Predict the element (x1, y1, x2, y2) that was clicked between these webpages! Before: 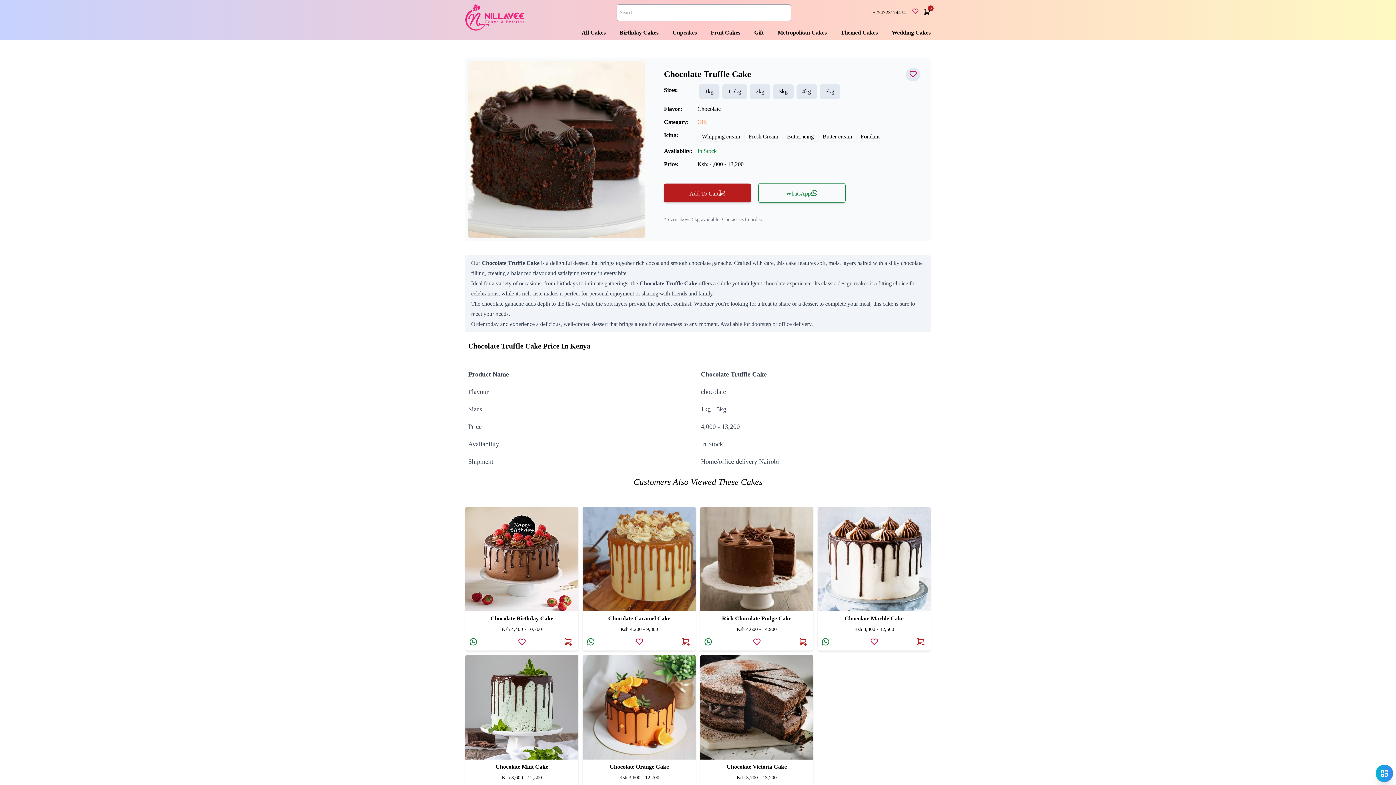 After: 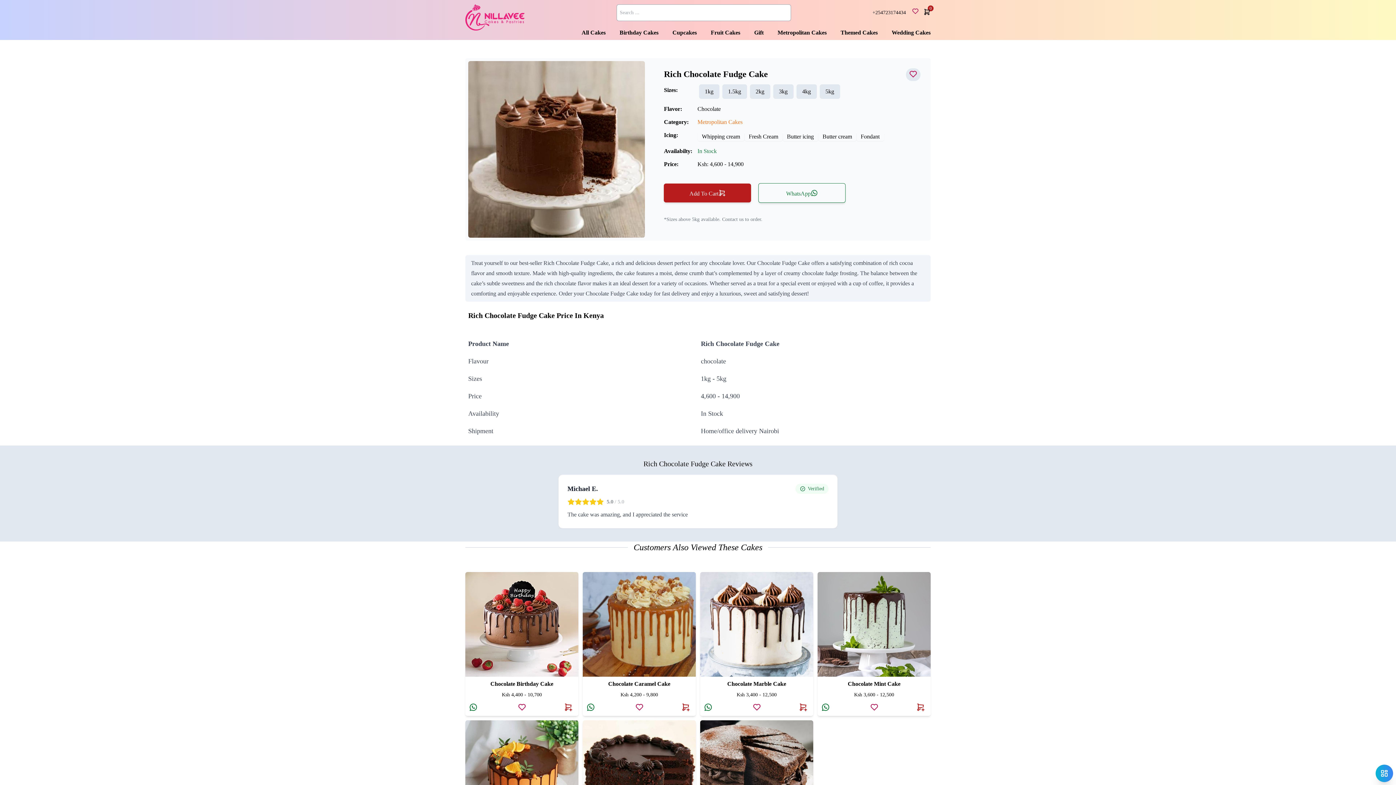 Action: label: Rich Chocolate Fudge Cake bbox: (716, 611, 797, 626)